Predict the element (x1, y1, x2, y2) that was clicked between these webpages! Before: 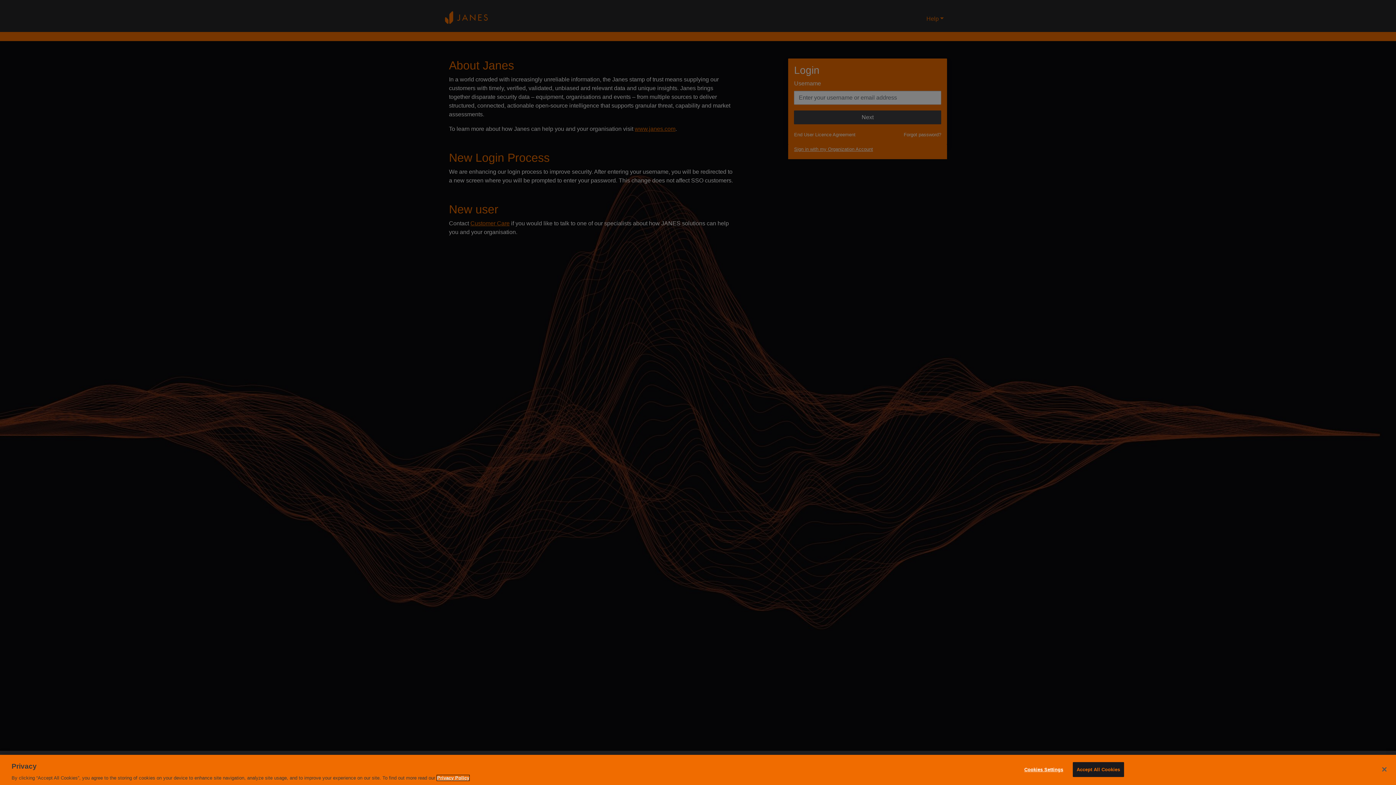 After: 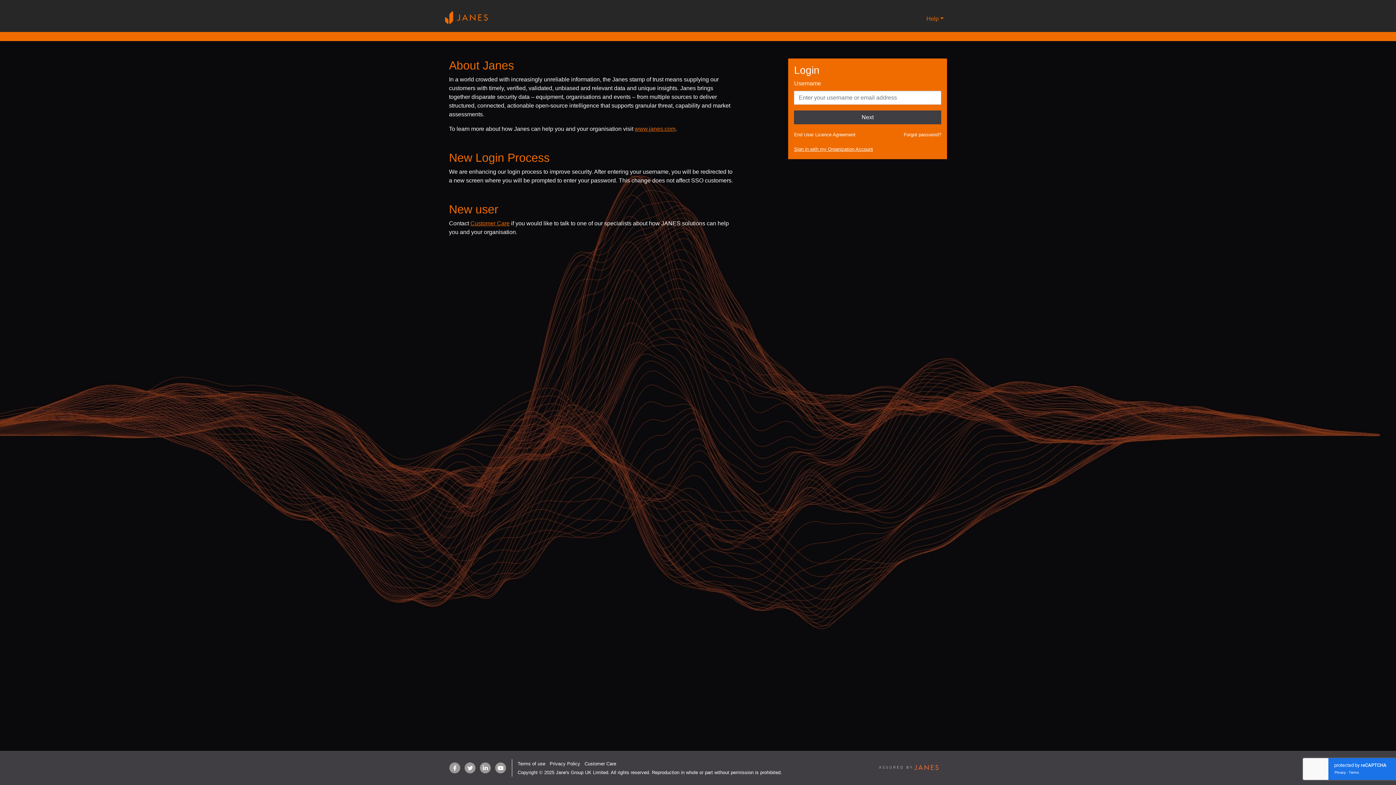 Action: label: Close bbox: (1376, 761, 1392, 777)